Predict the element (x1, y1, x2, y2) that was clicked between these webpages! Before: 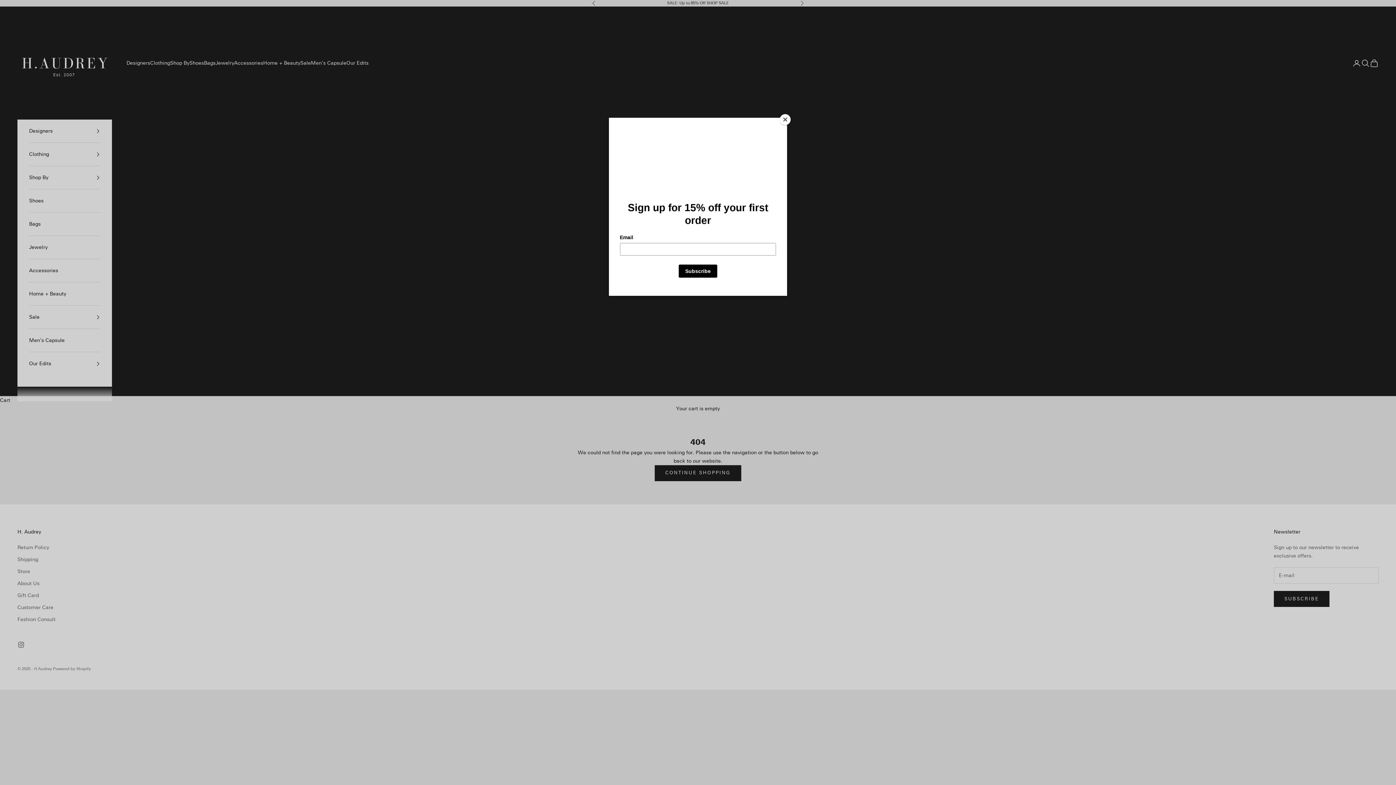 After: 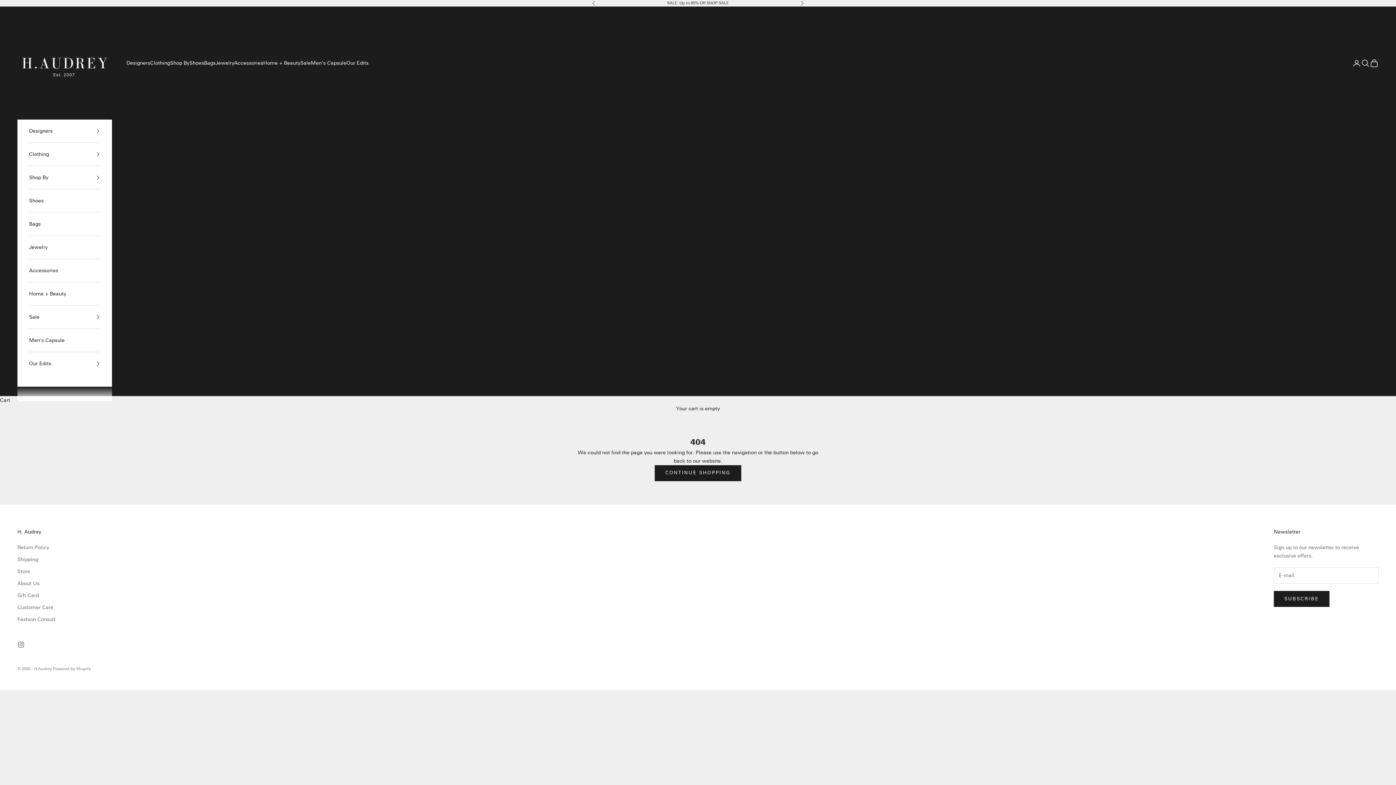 Action: bbox: (780, 114, 790, 125) label: Close